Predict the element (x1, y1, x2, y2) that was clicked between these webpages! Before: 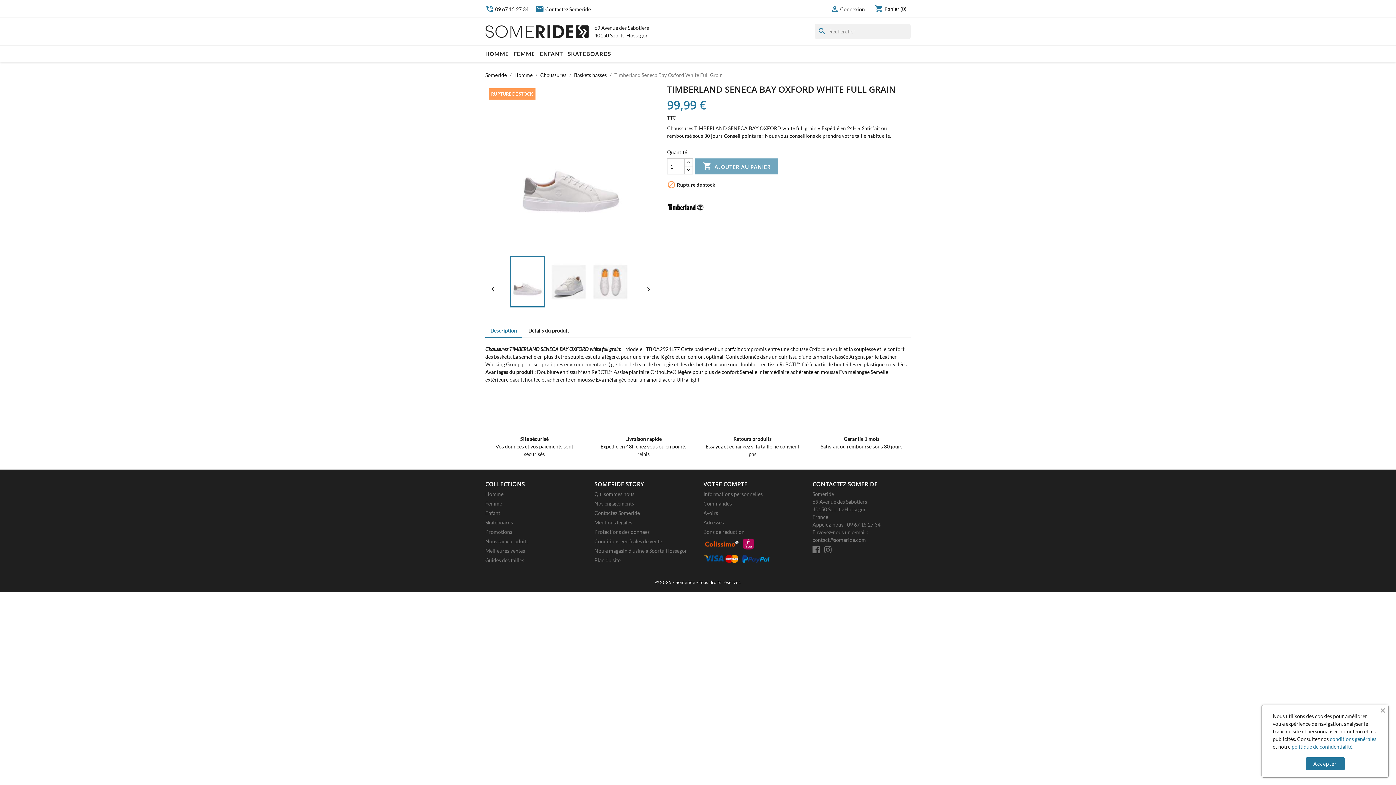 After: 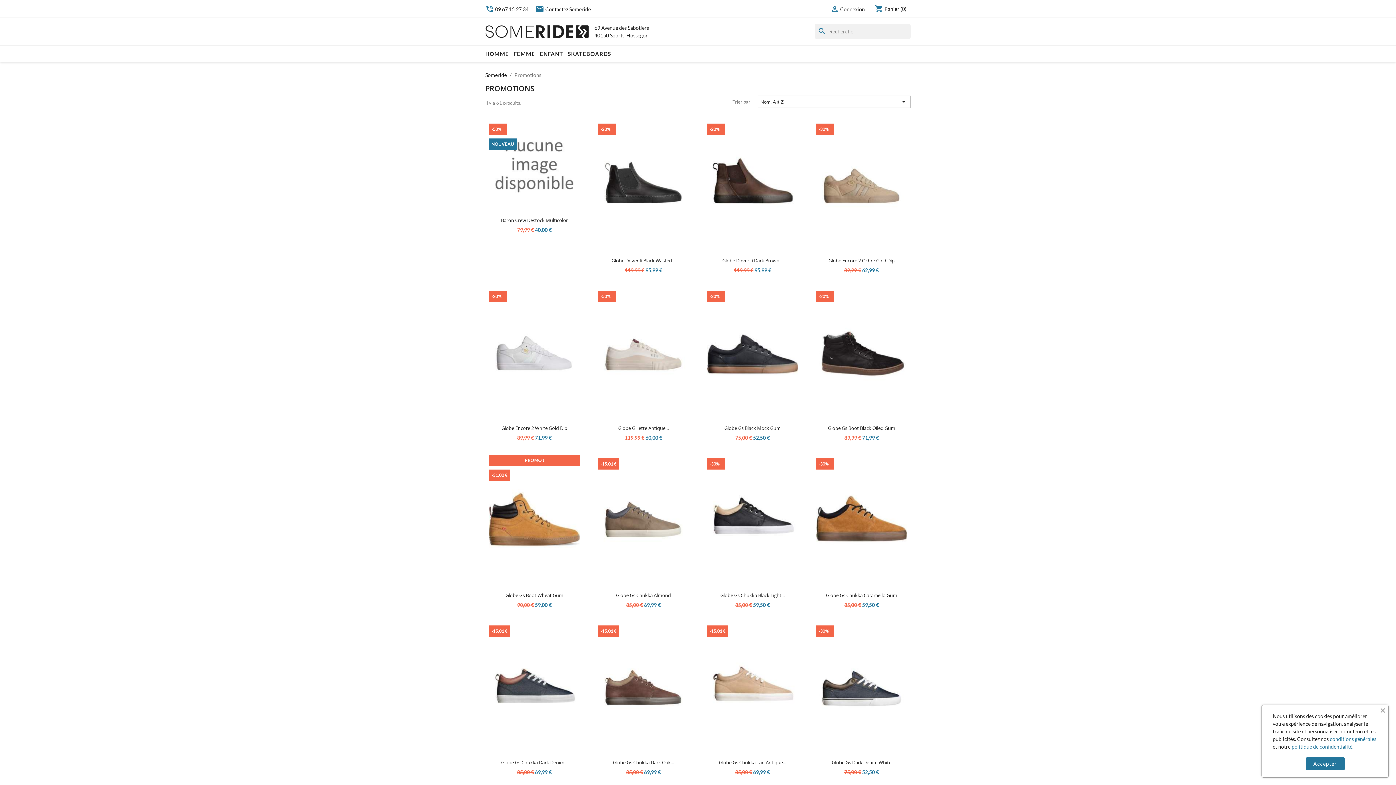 Action: label: Promotions bbox: (485, 529, 512, 535)